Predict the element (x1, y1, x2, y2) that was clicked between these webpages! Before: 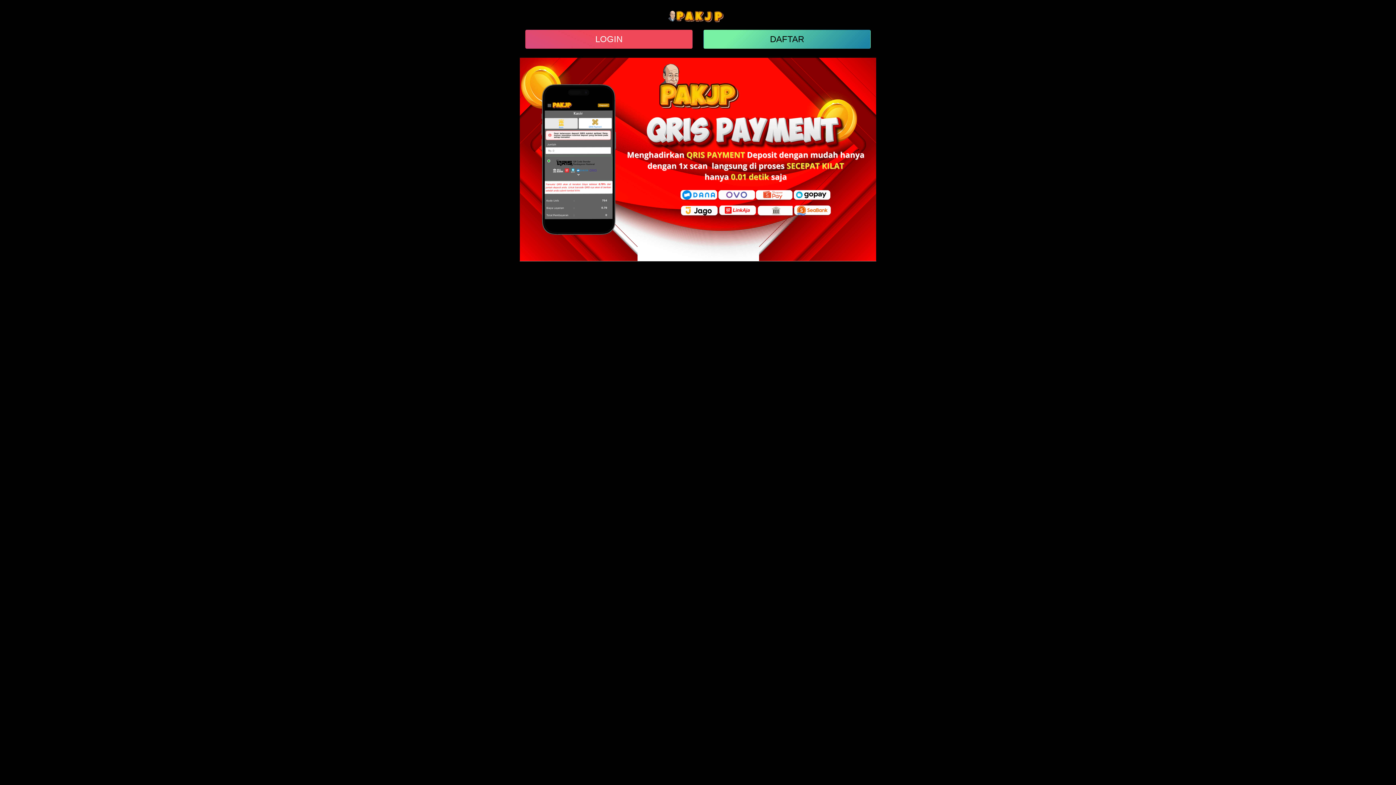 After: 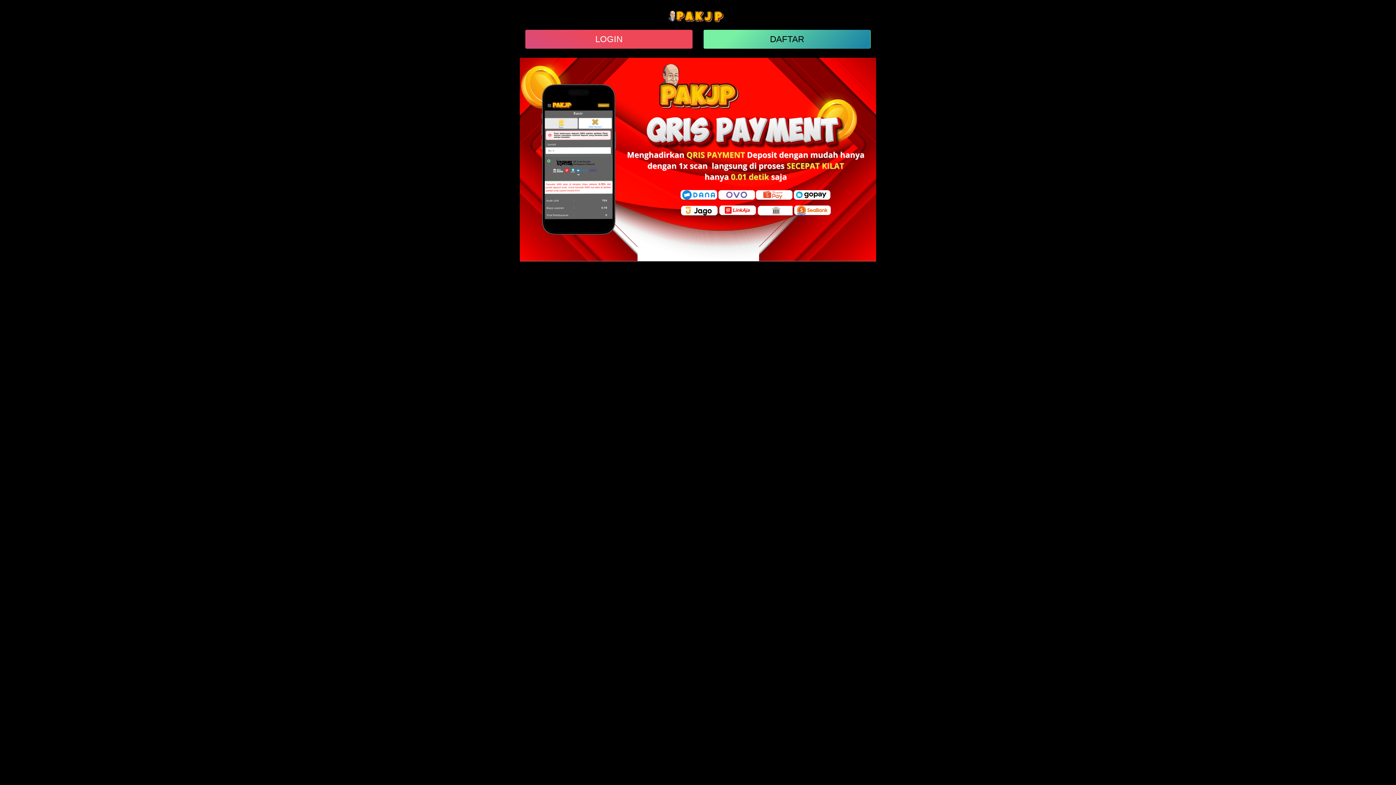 Action: bbox: (667, 12, 729, 18)